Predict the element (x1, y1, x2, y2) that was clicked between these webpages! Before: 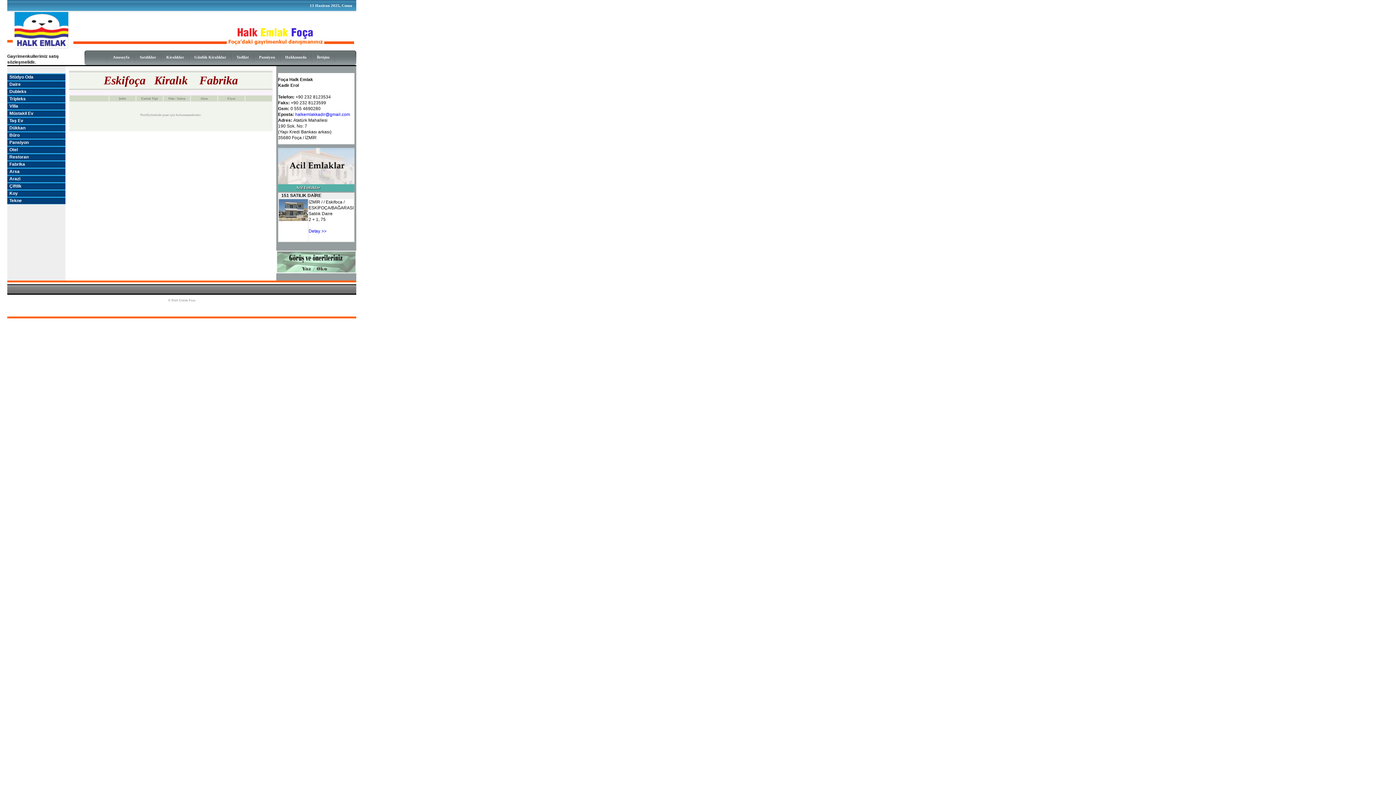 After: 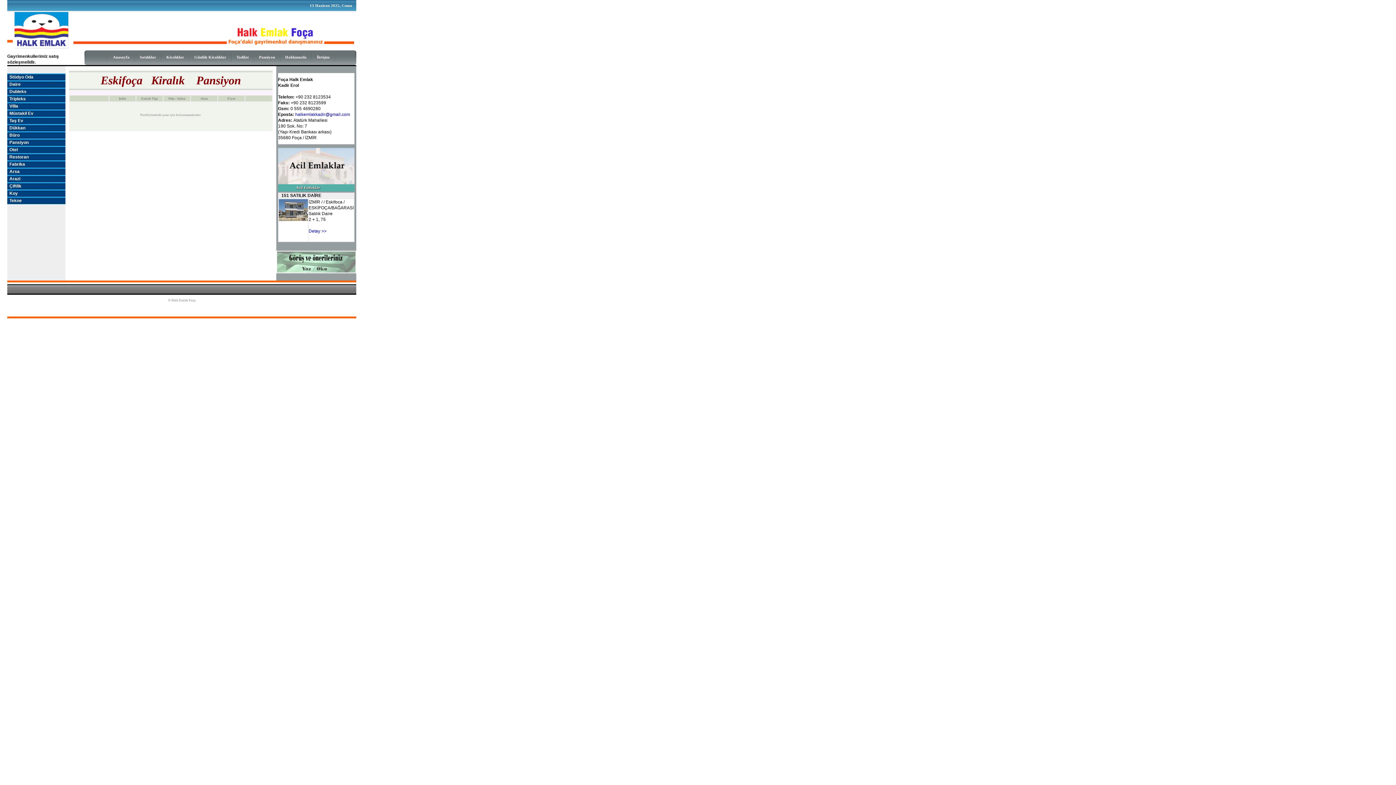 Action: bbox: (7, 140, 28, 145) label:   Pansiyon